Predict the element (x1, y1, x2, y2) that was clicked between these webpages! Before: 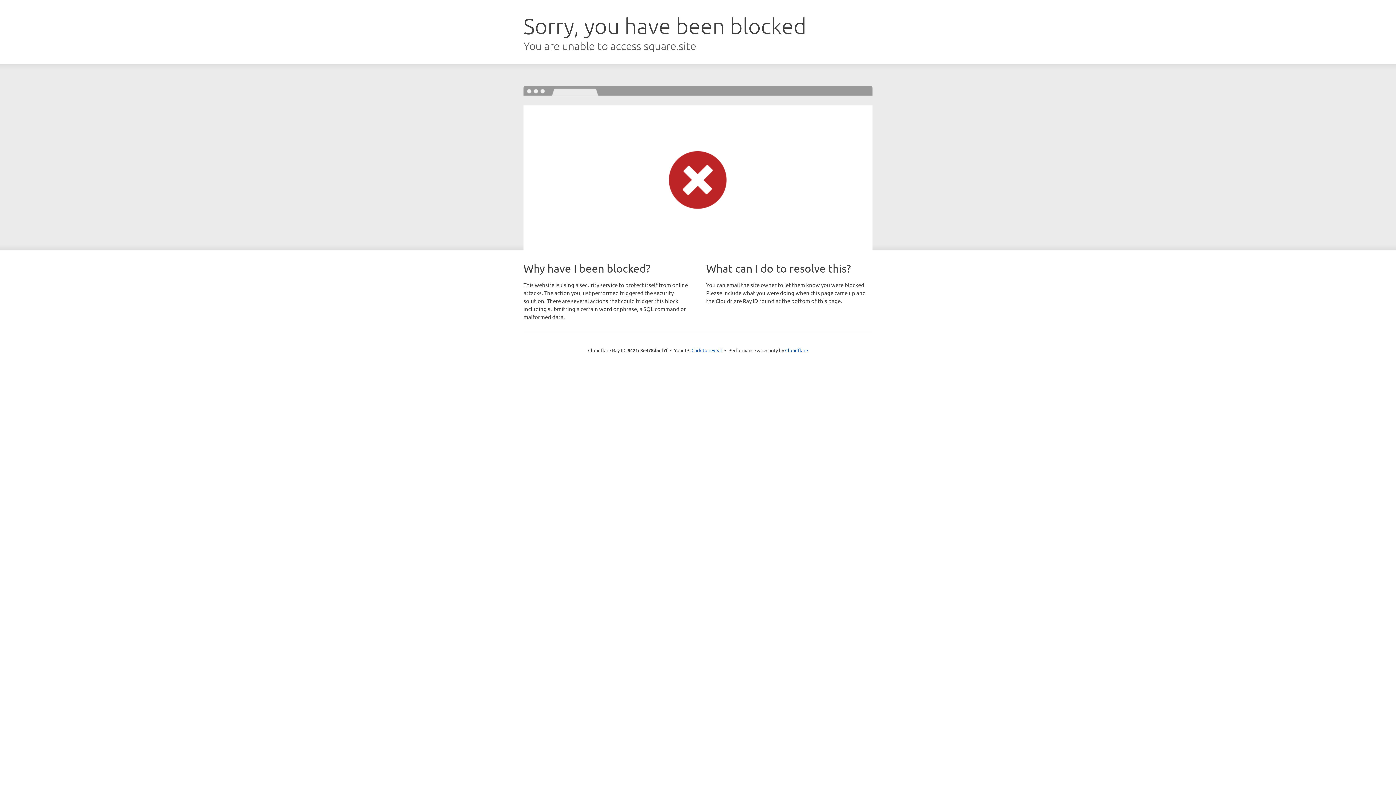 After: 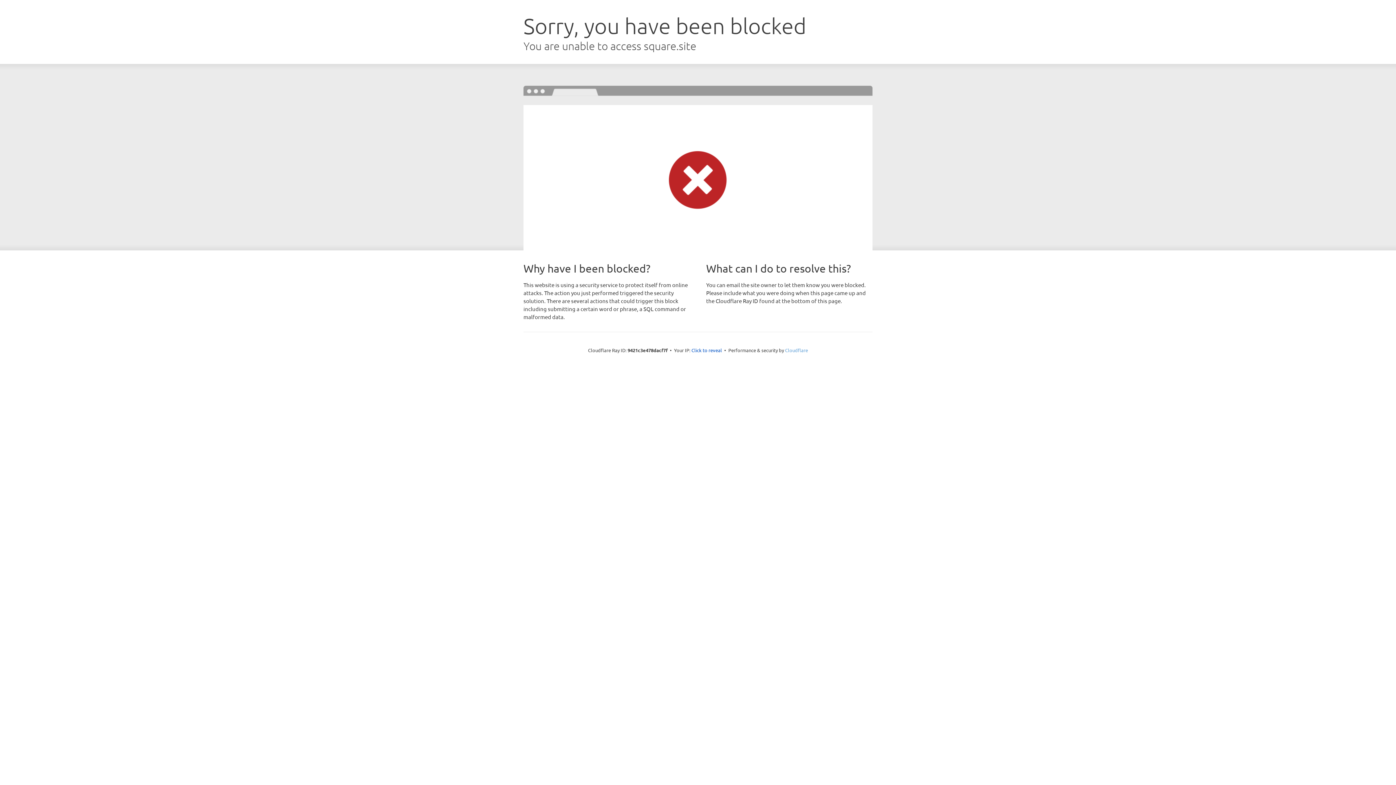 Action: label: Cloudflare bbox: (785, 347, 808, 353)